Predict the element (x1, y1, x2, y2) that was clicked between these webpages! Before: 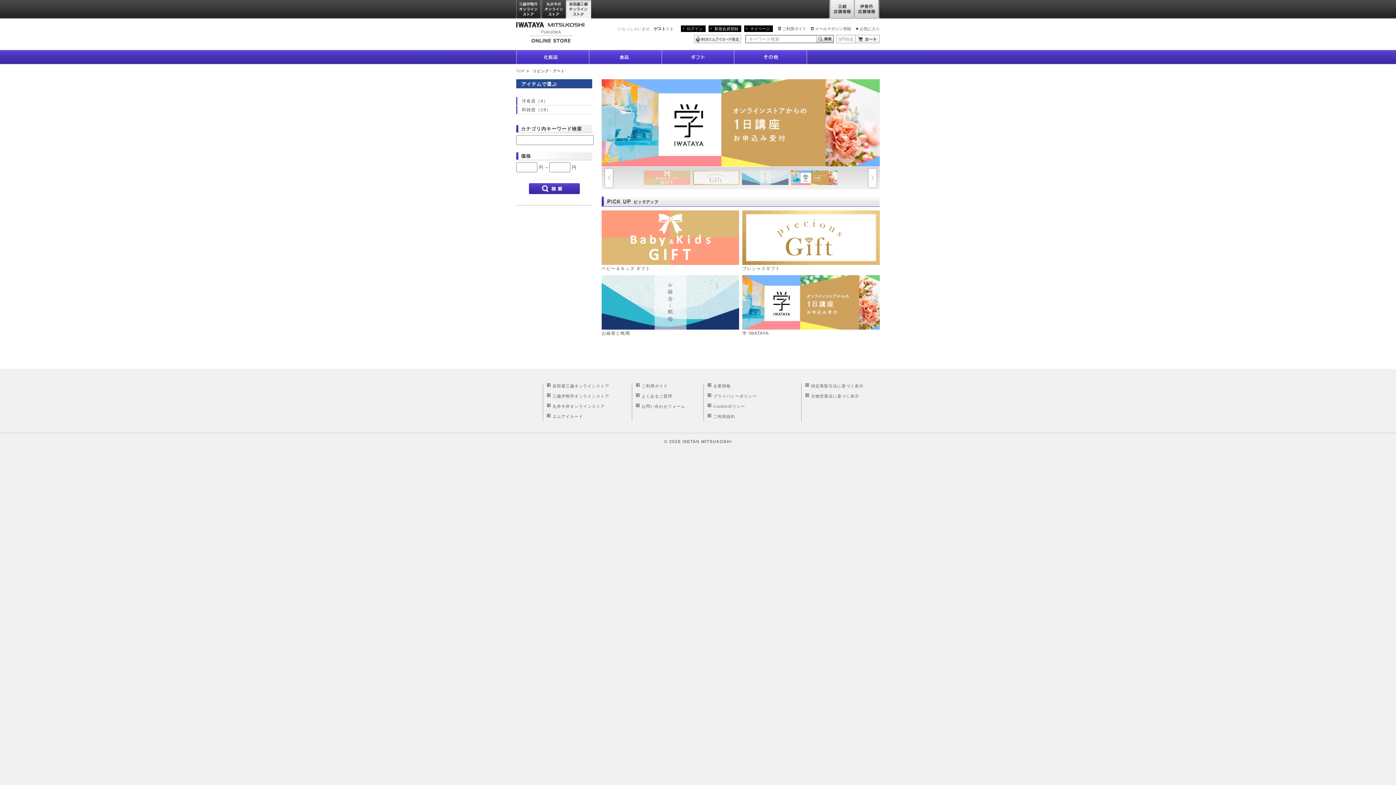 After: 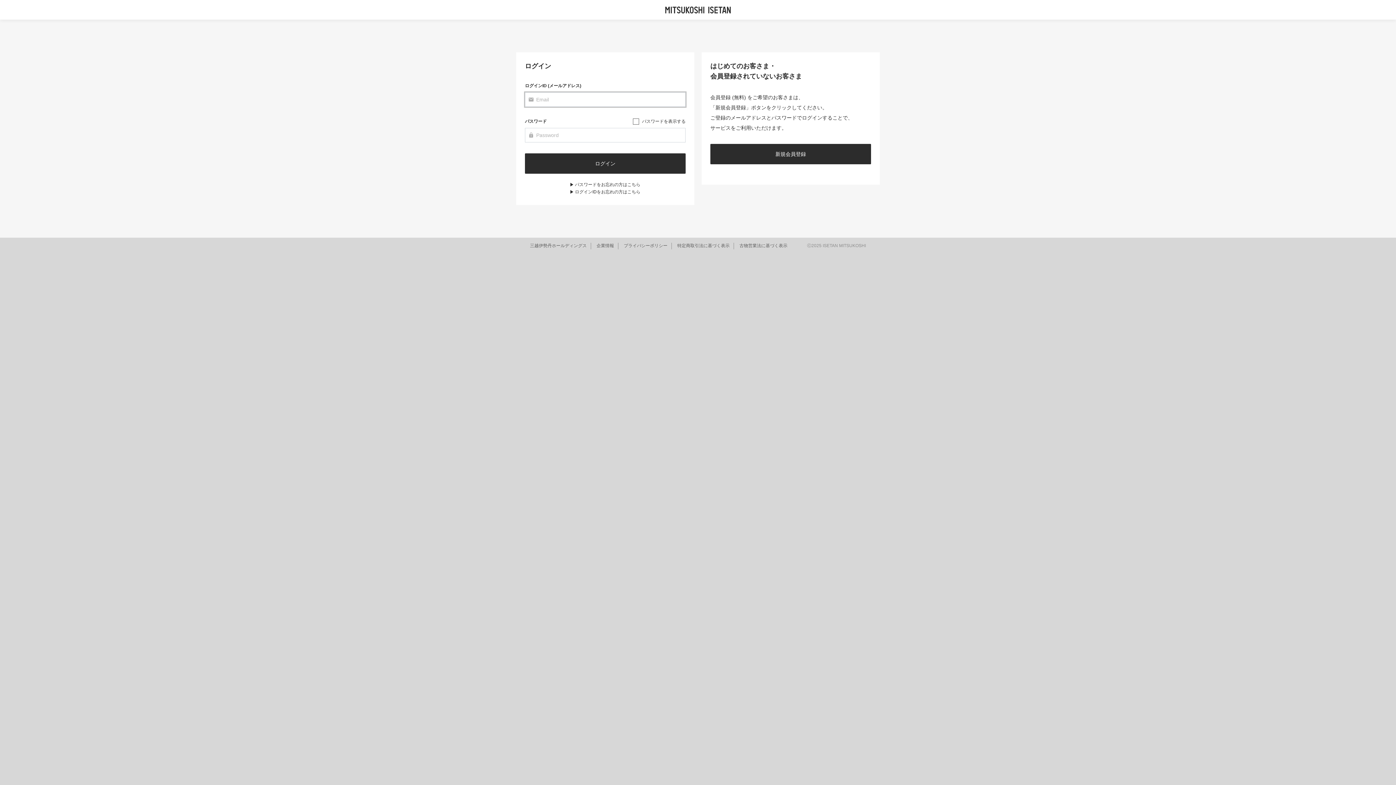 Action: bbox: (750, 26, 770, 30) label: マイページ